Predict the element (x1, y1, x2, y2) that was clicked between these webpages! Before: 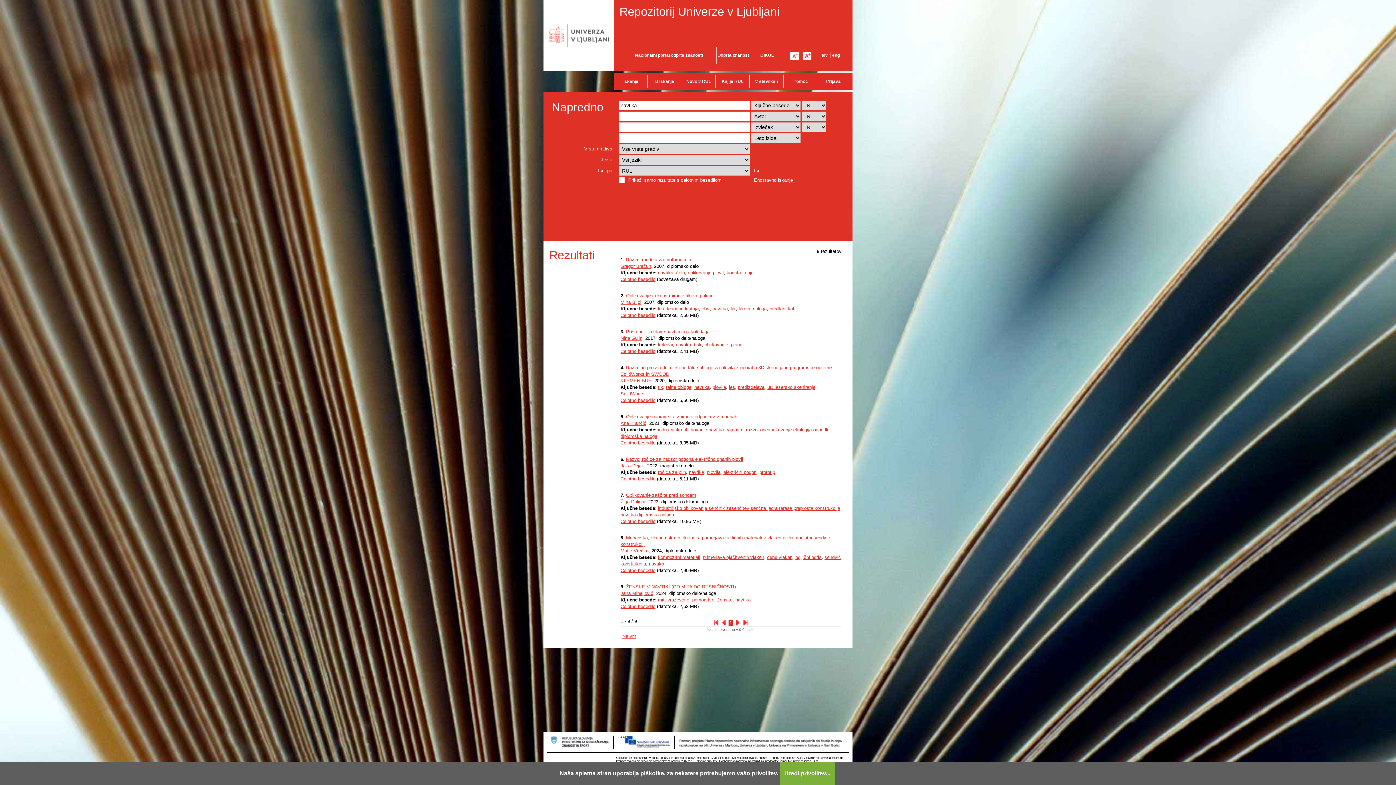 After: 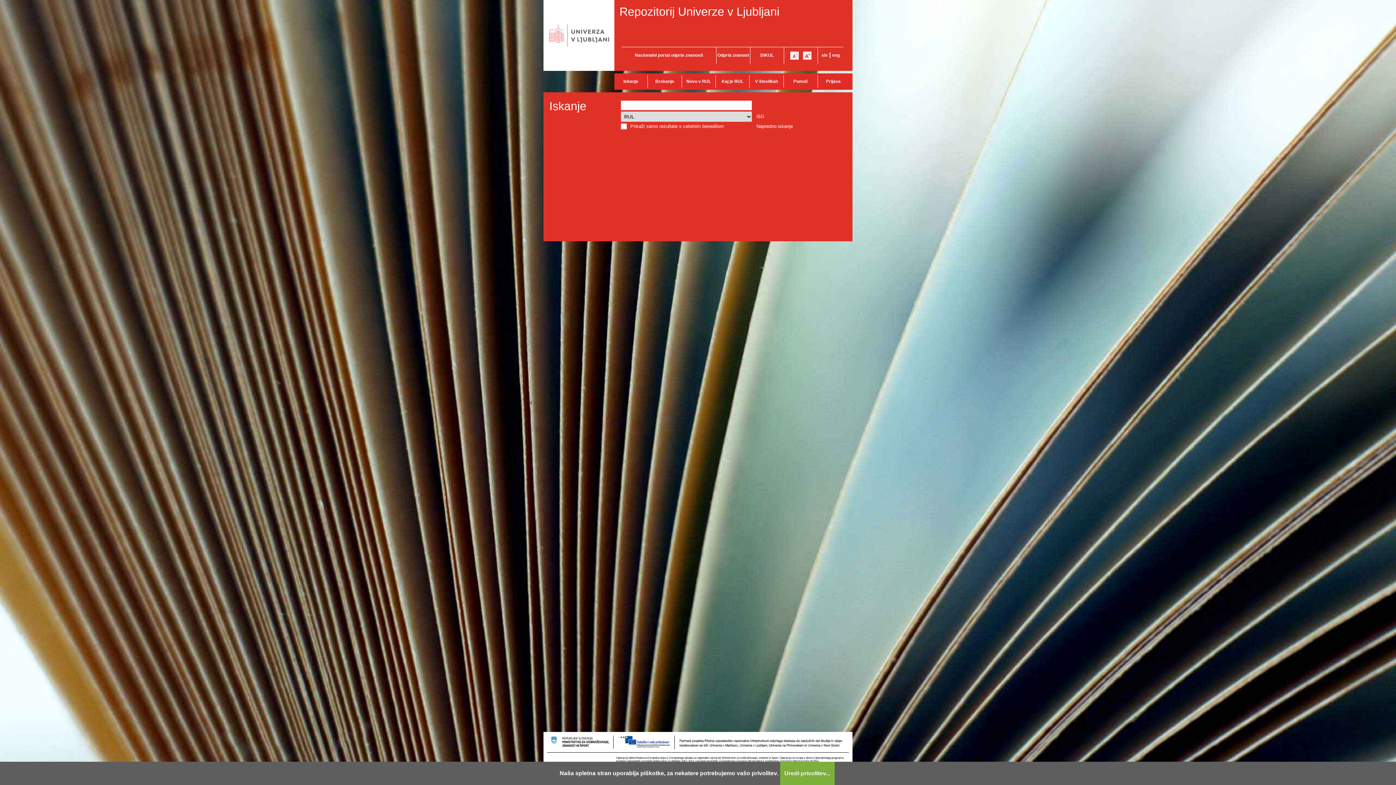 Action: bbox: (614, 75, 647, 88) label: Iskanje